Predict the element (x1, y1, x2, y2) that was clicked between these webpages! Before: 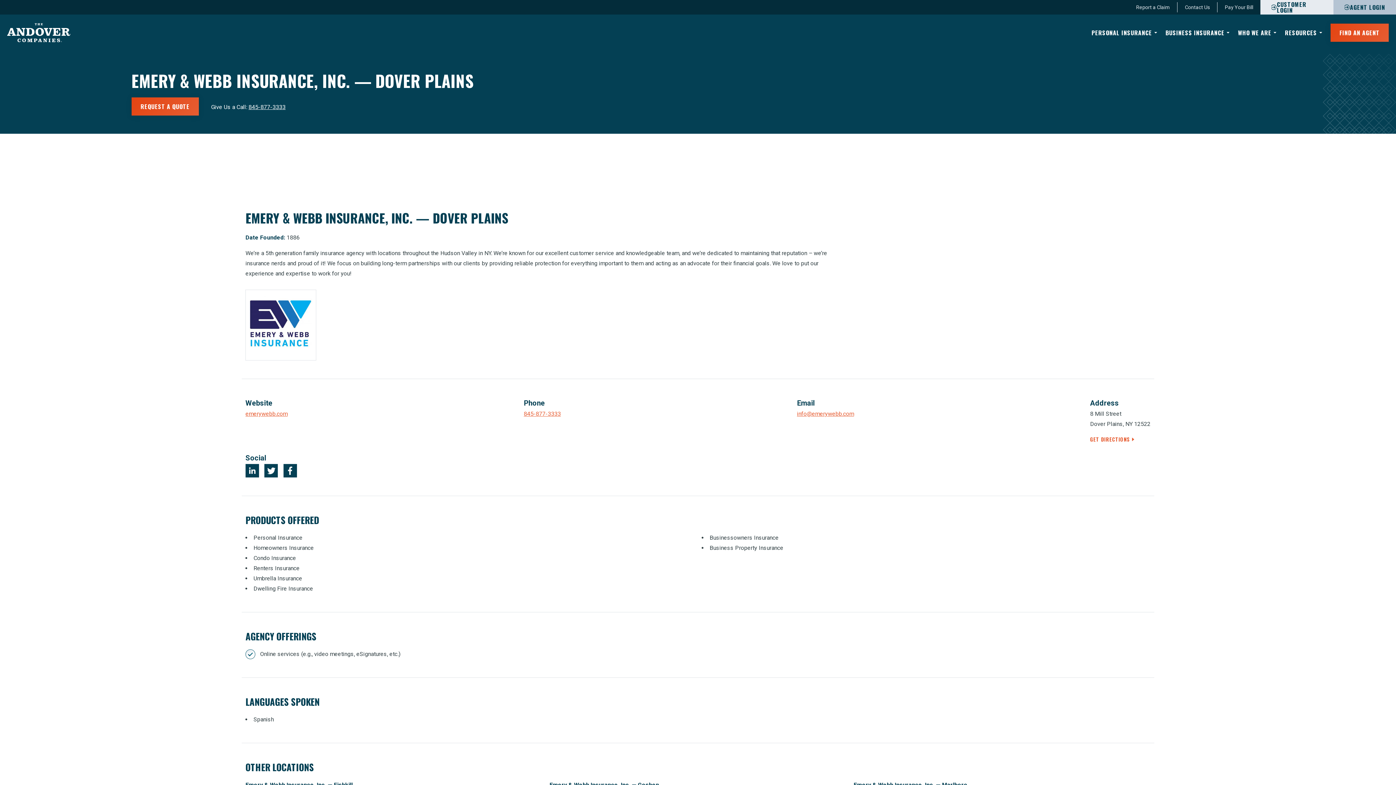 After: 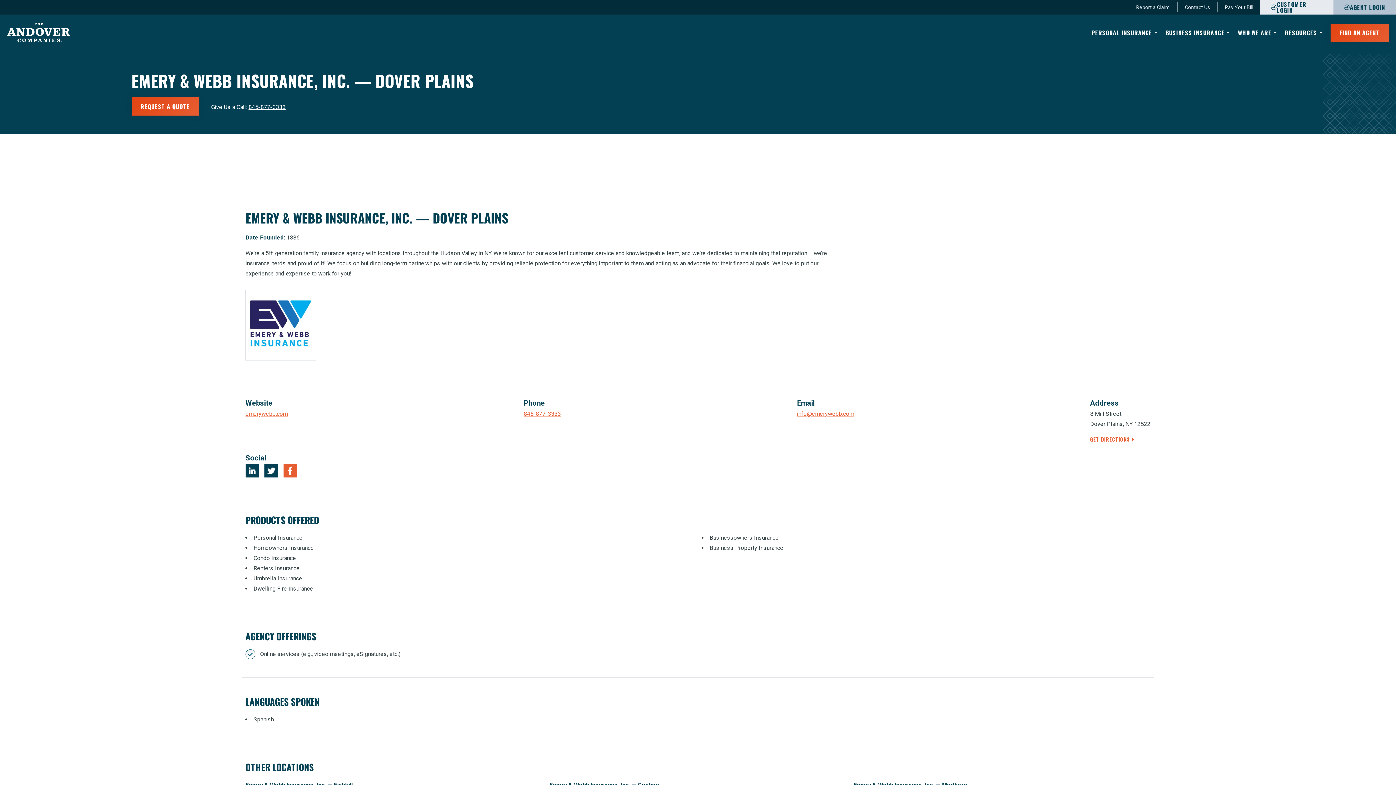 Action: bbox: (283, 464, 297, 477)